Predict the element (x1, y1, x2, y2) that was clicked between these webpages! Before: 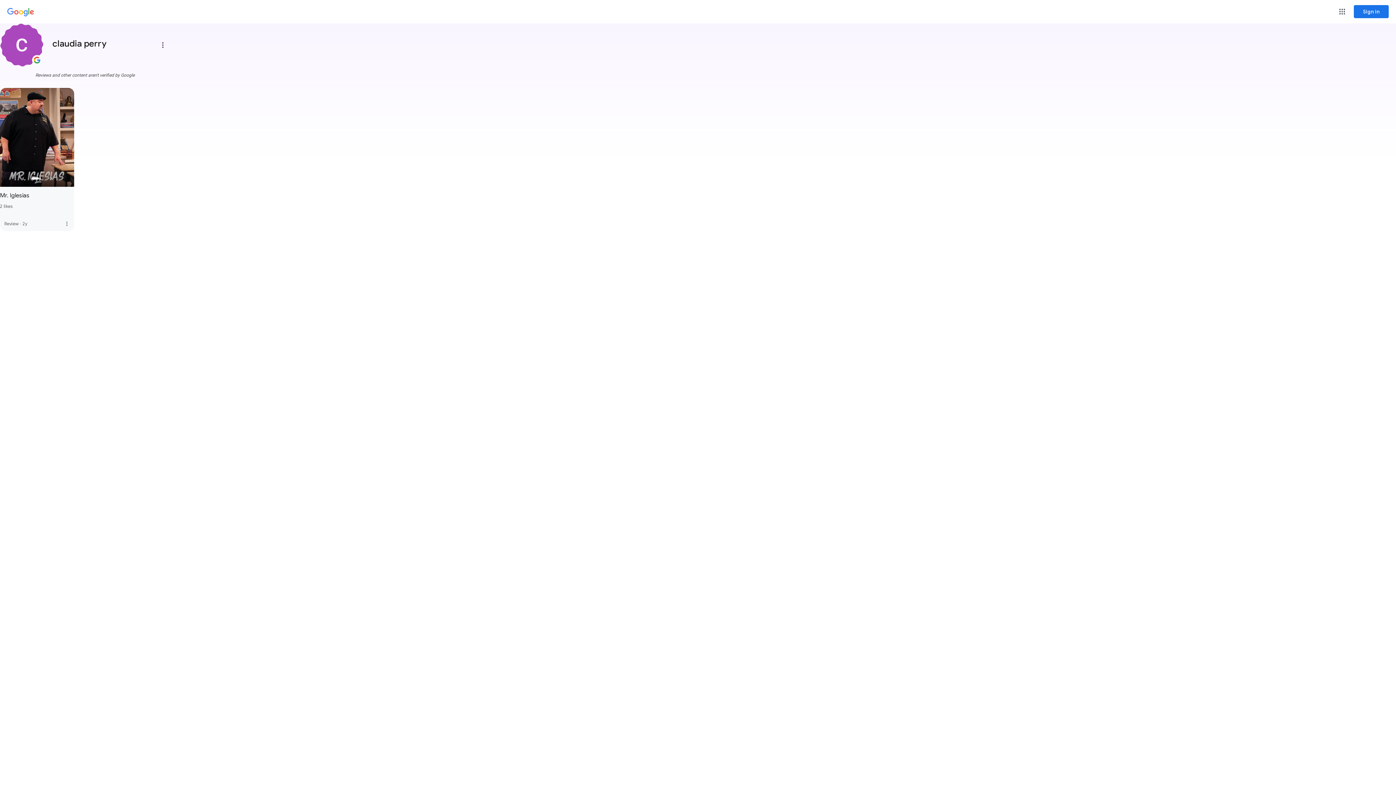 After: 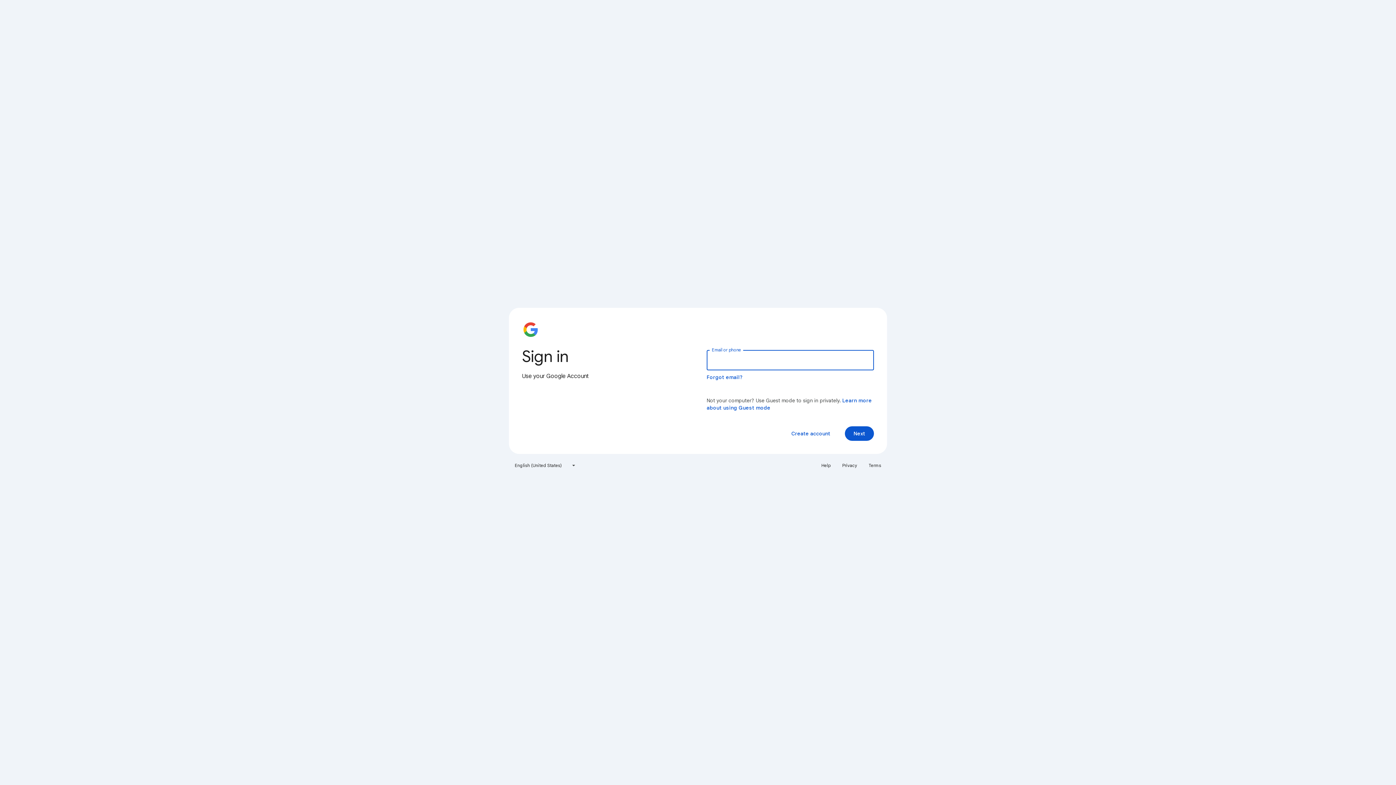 Action: bbox: (1354, 5, 1389, 18) label: Sign in